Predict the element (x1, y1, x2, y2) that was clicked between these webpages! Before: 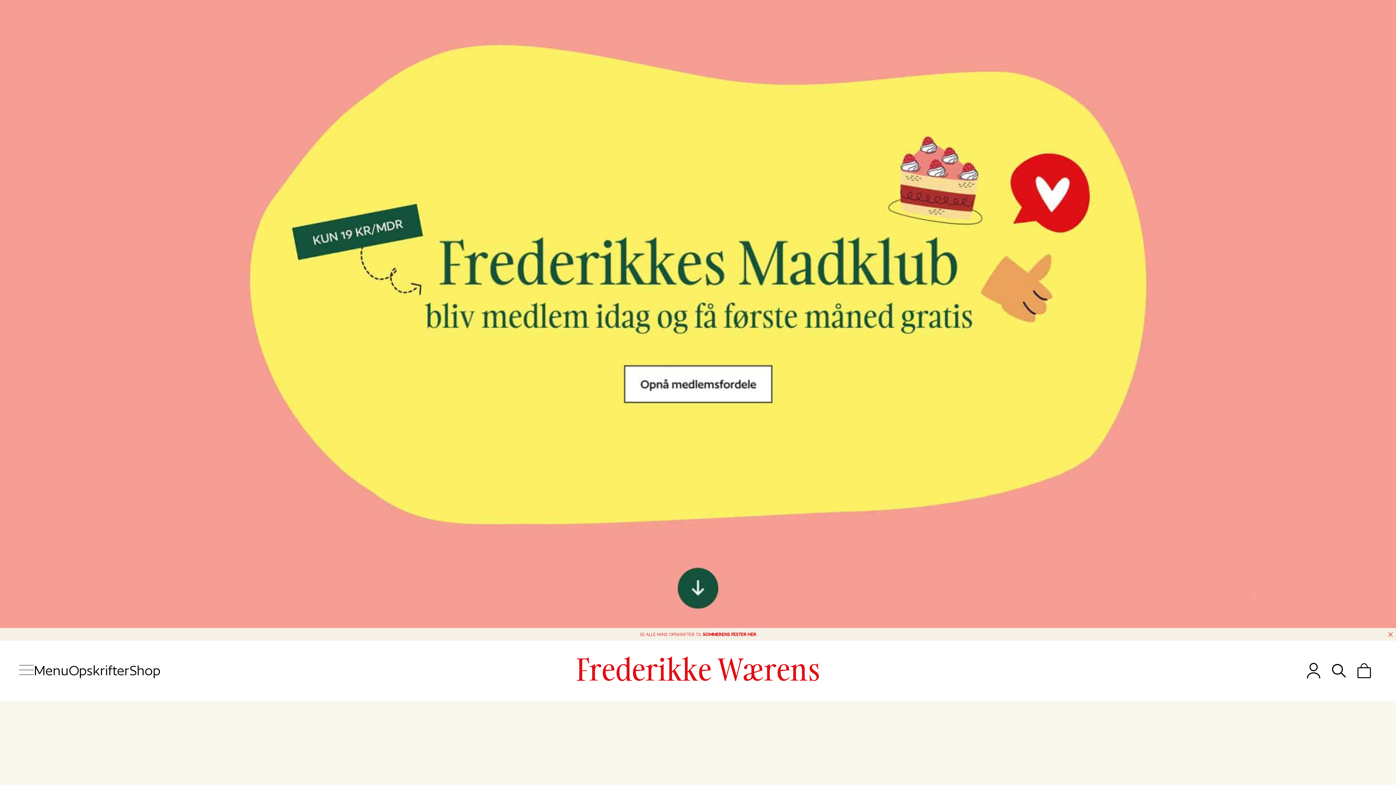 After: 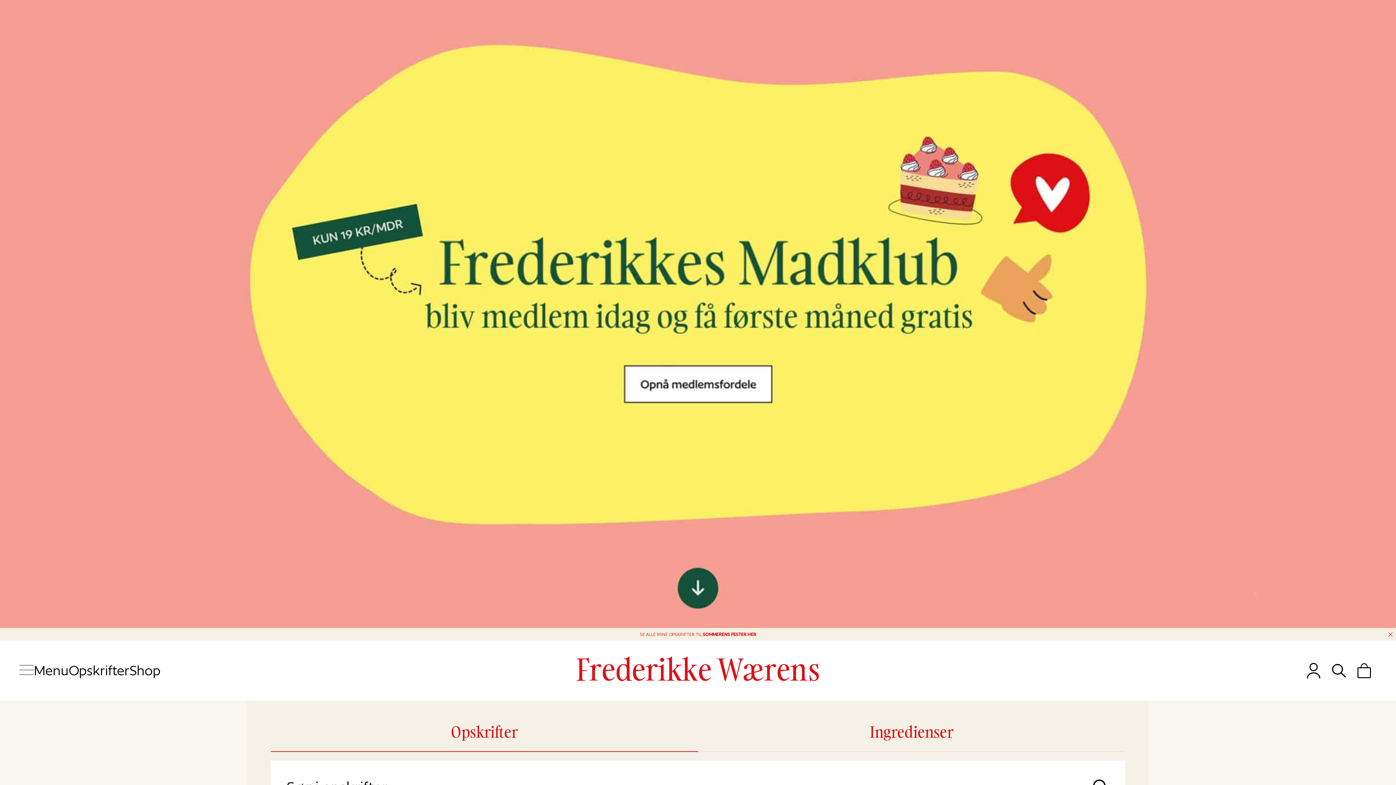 Action: bbox: (1326, 658, 1351, 683)